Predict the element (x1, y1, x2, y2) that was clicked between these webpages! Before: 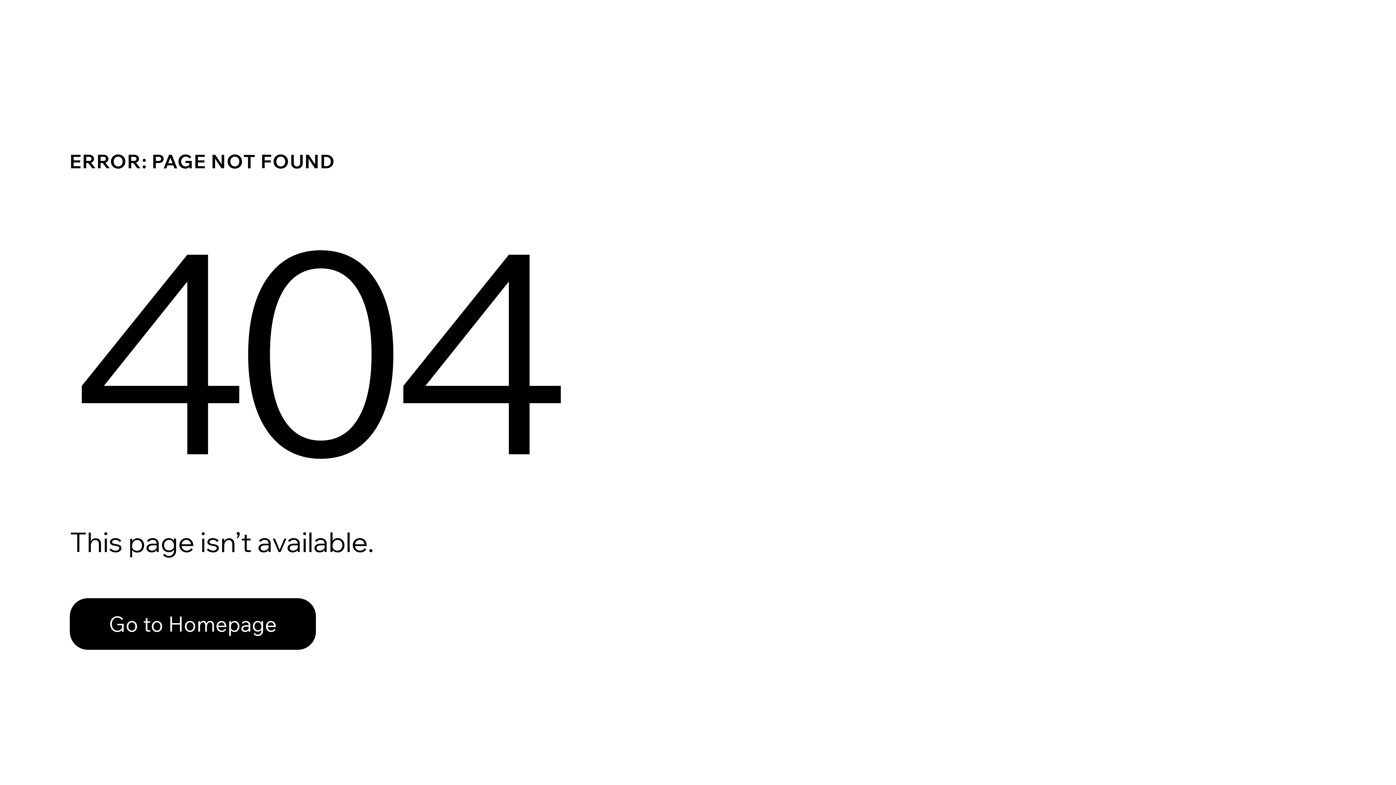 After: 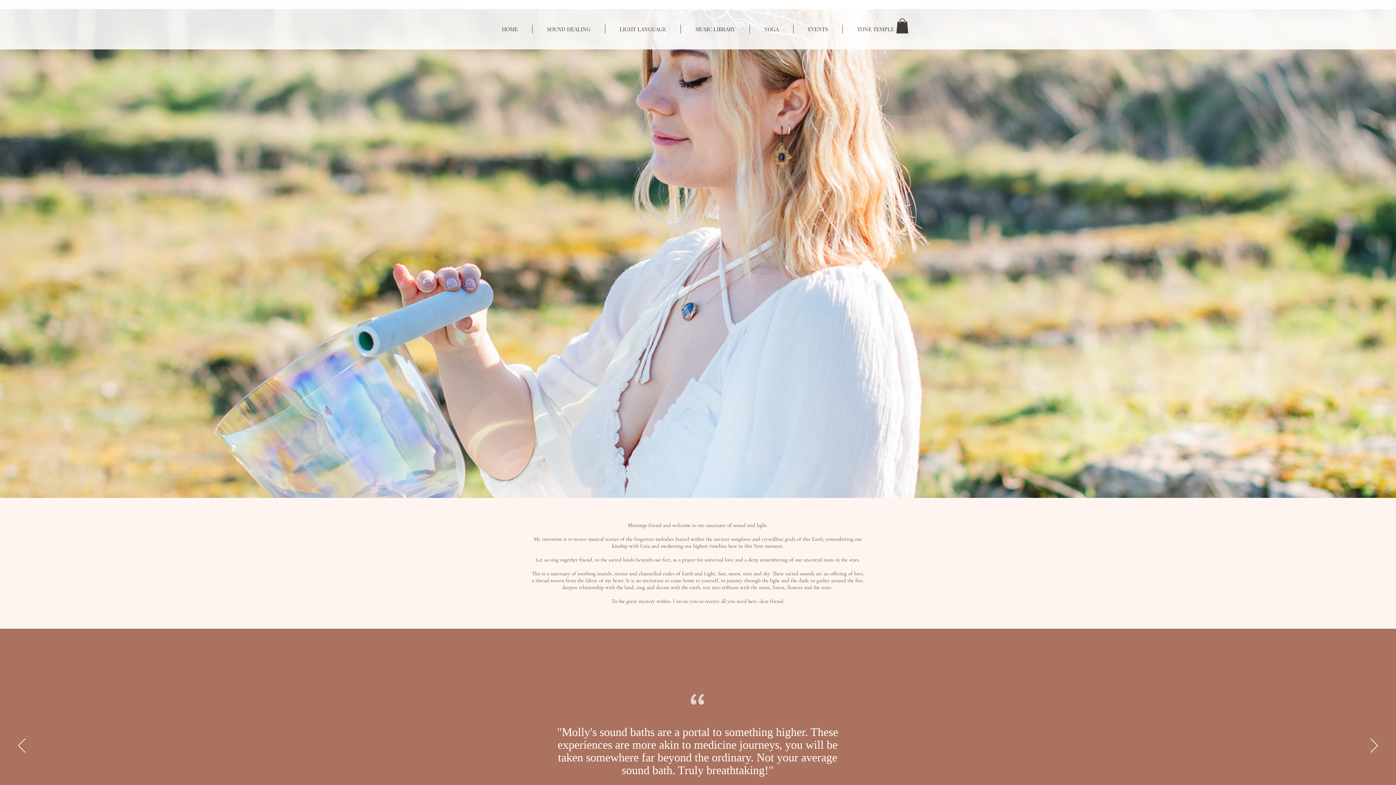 Action: label: Go to Homepage bbox: (69, 582, 768, 659)